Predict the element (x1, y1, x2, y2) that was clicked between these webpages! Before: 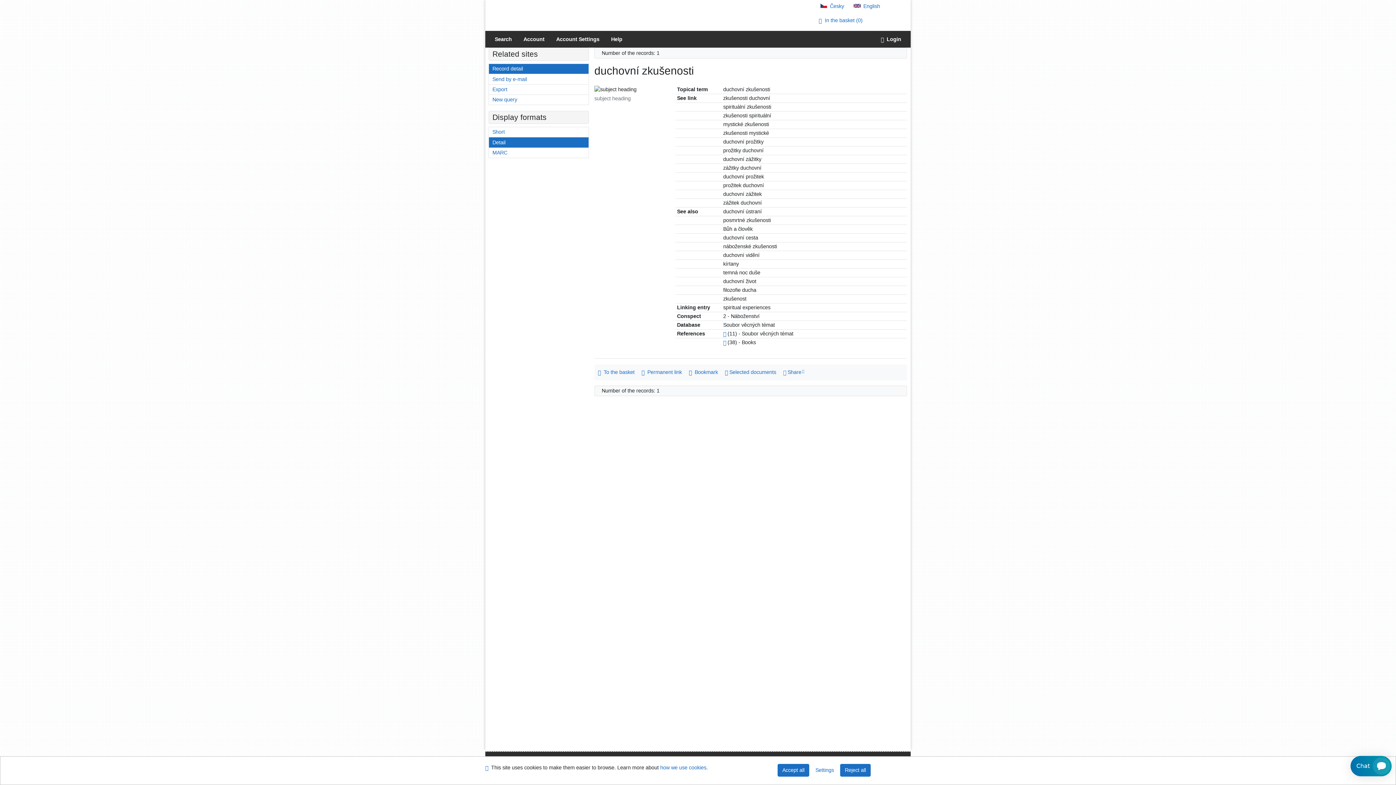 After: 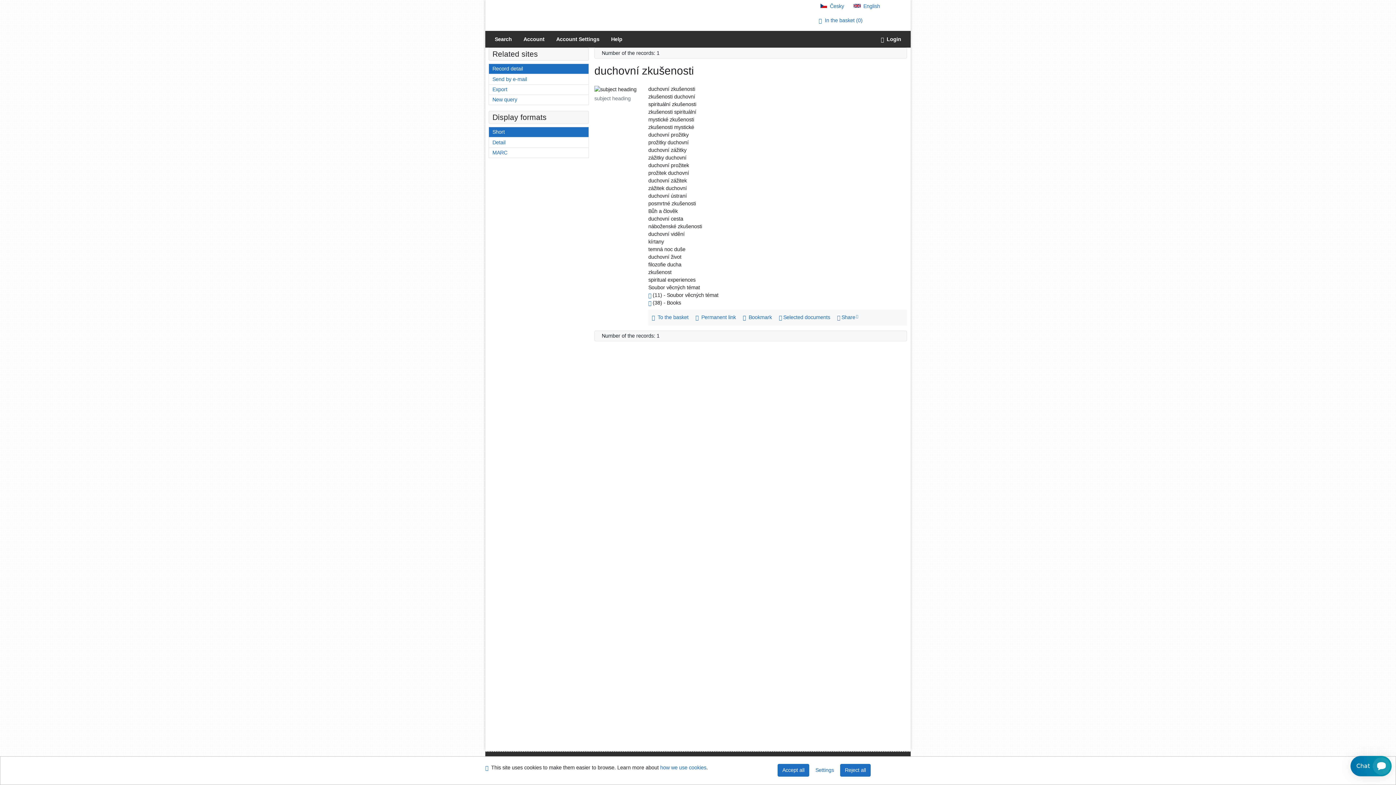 Action: bbox: (489, 127, 588, 137) label: Format: Short